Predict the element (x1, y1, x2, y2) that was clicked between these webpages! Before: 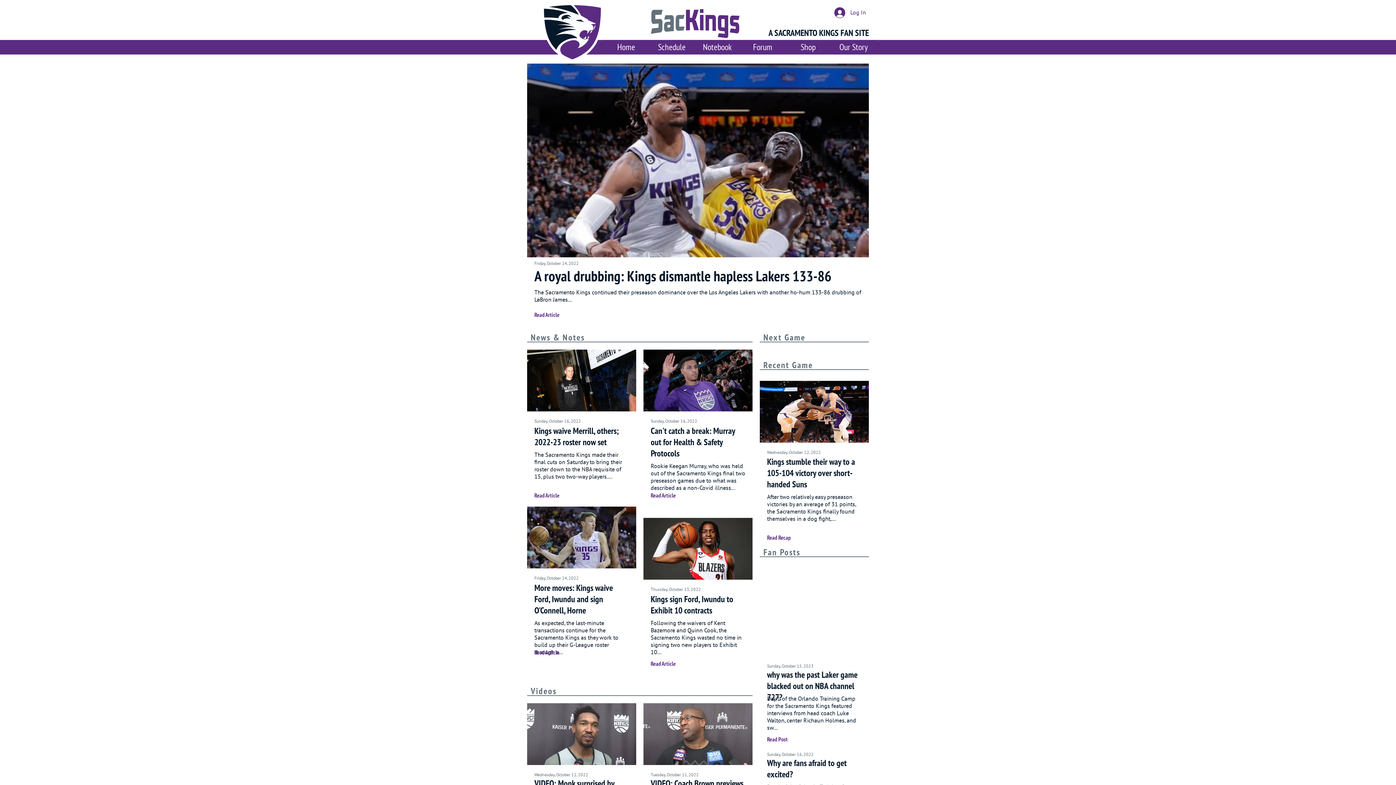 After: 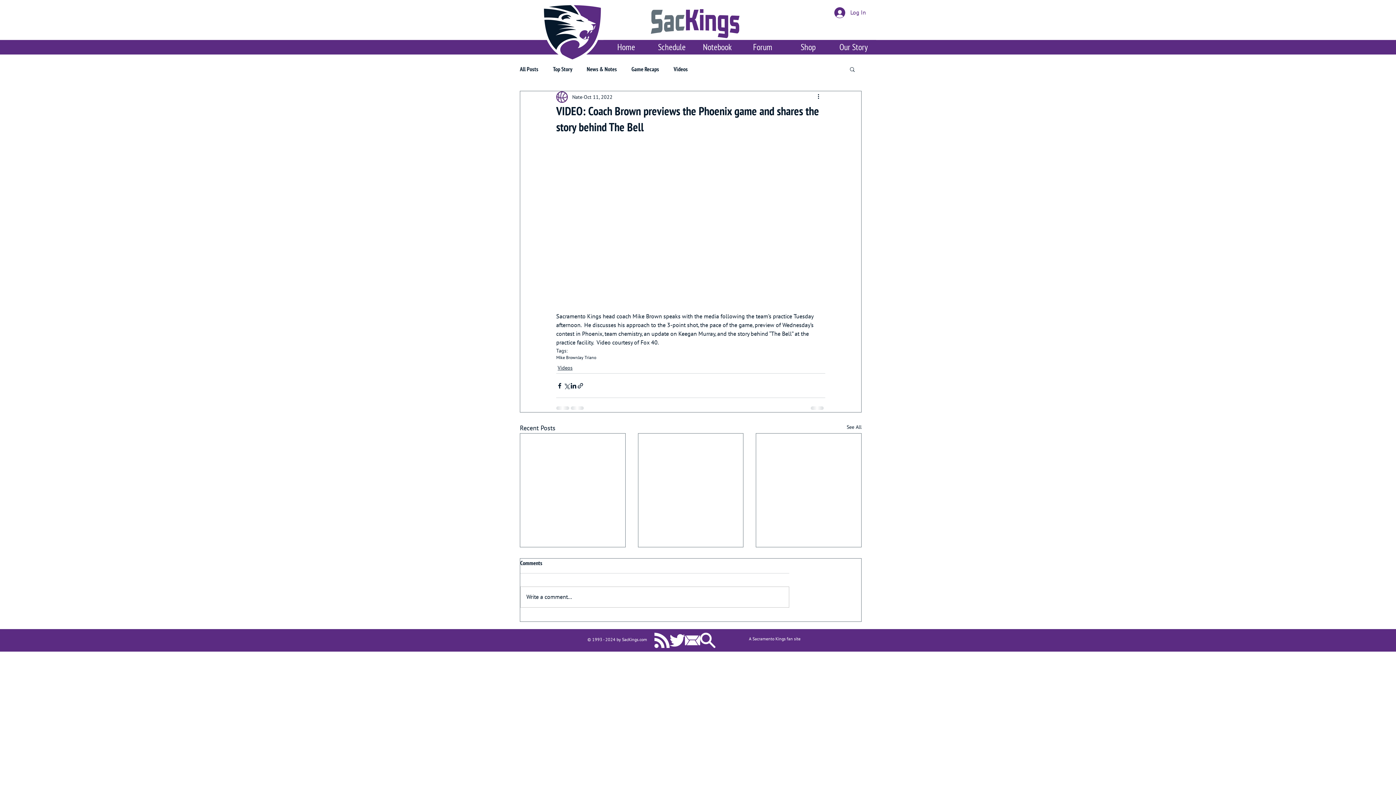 Action: bbox: (643, 703, 752, 765)